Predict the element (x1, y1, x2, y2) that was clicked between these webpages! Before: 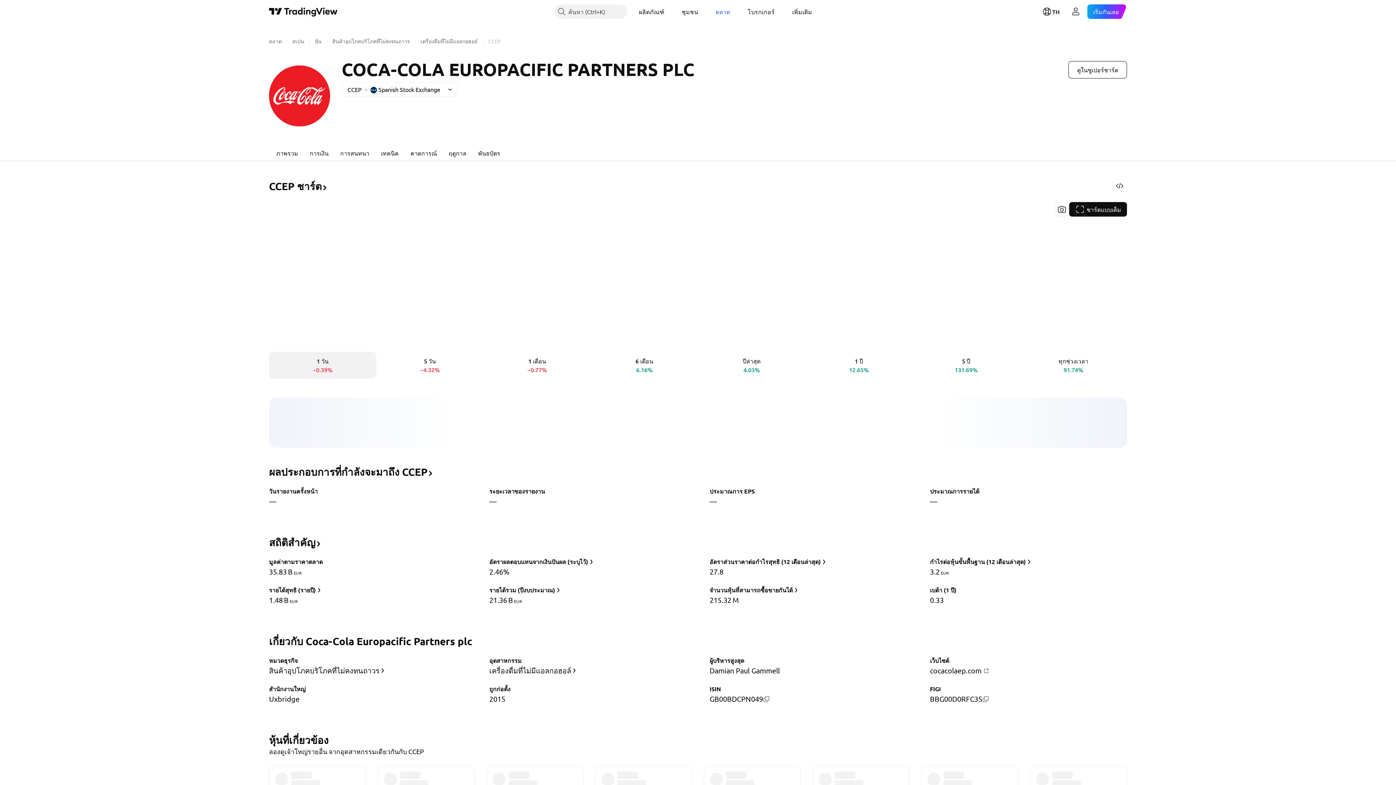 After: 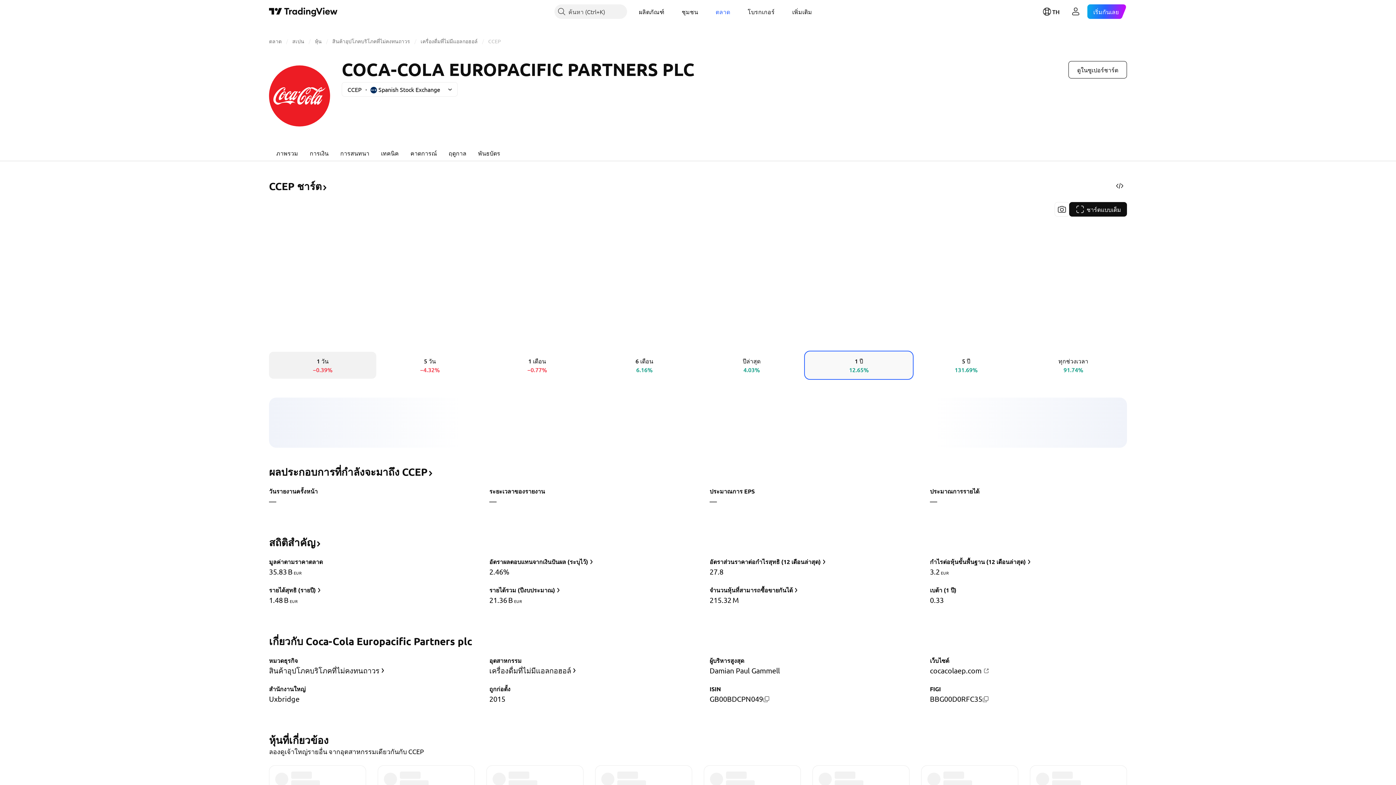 Action: label: 1 ปี
12.65% bbox: (805, 352, 912, 378)